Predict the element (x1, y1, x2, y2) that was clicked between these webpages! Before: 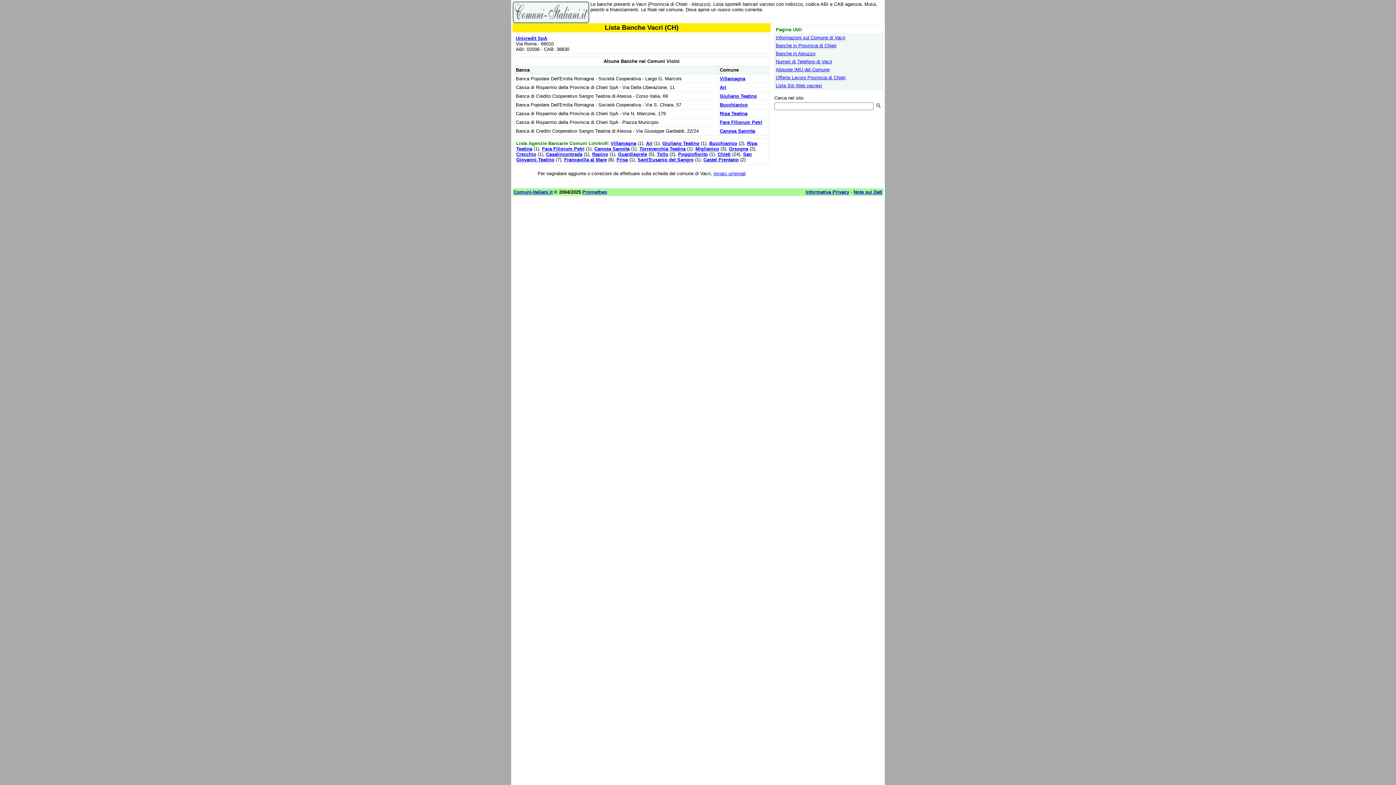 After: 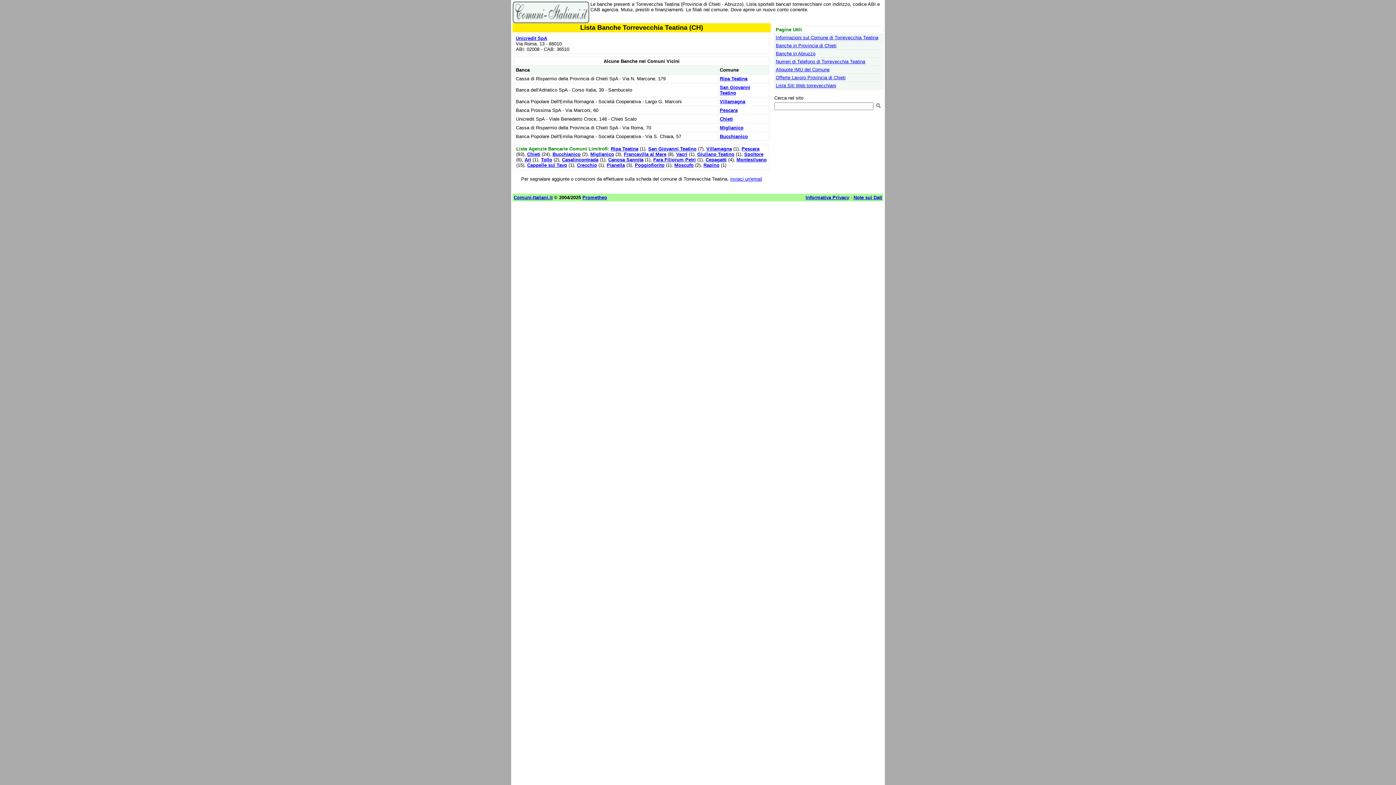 Action: bbox: (639, 146, 685, 151) label: Torrevecchia Teatina